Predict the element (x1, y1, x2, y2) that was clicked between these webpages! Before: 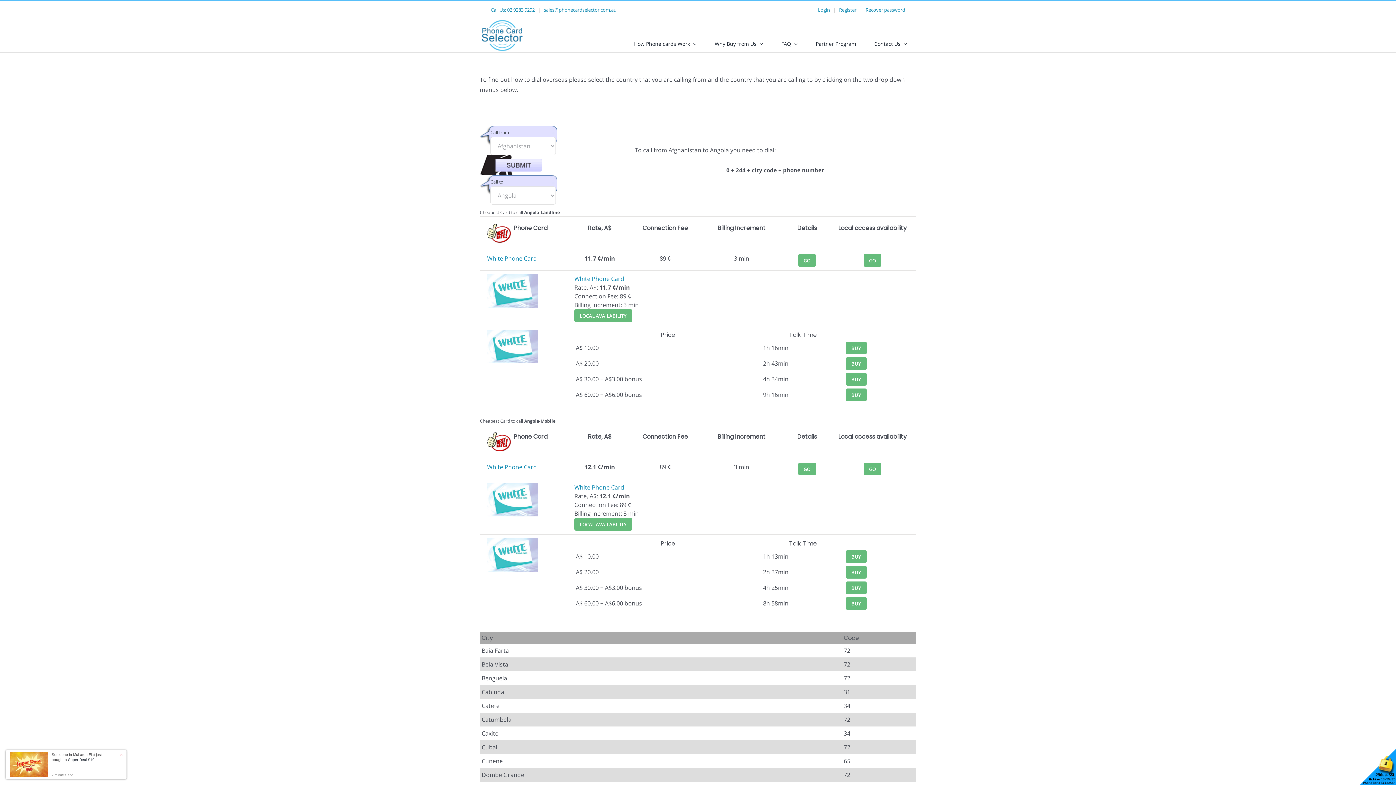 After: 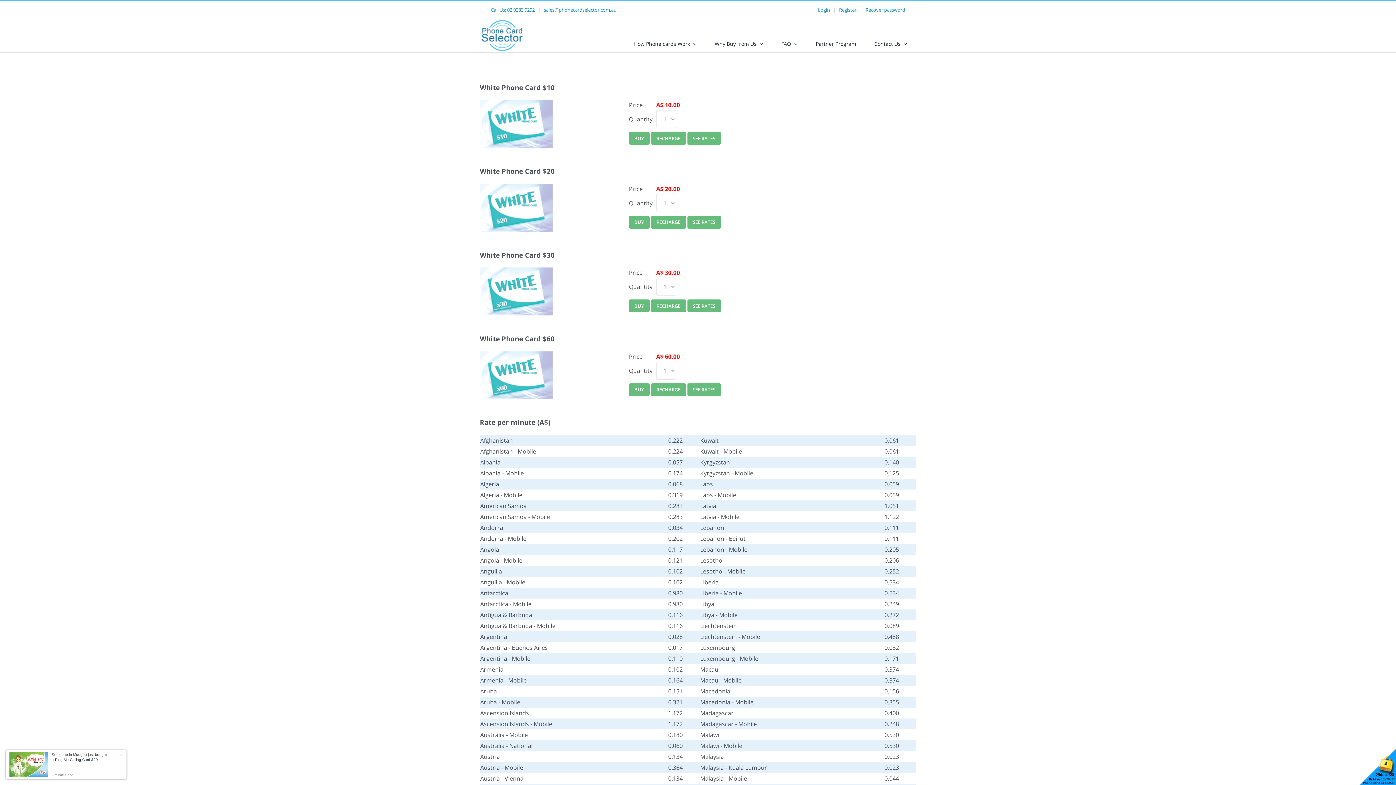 Action: bbox: (487, 538, 538, 546)